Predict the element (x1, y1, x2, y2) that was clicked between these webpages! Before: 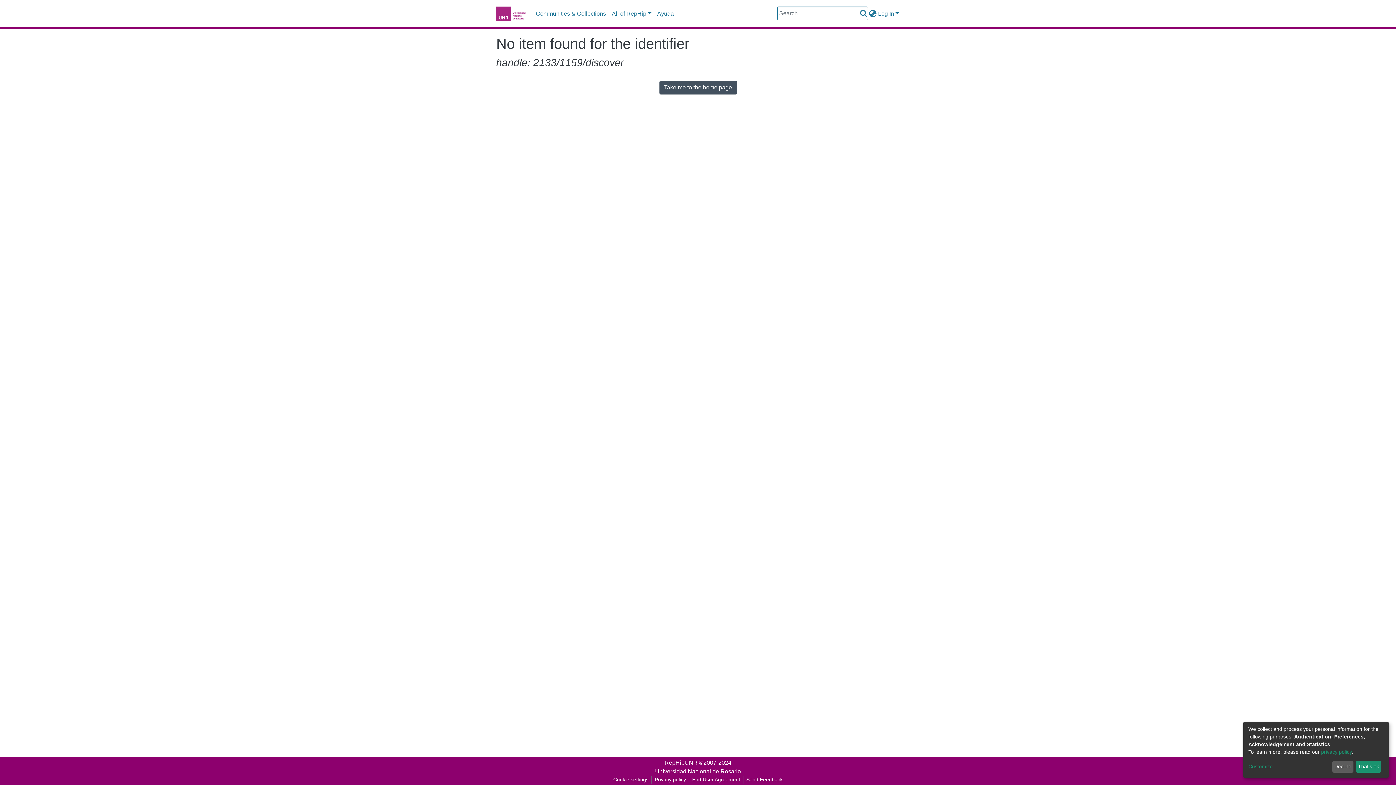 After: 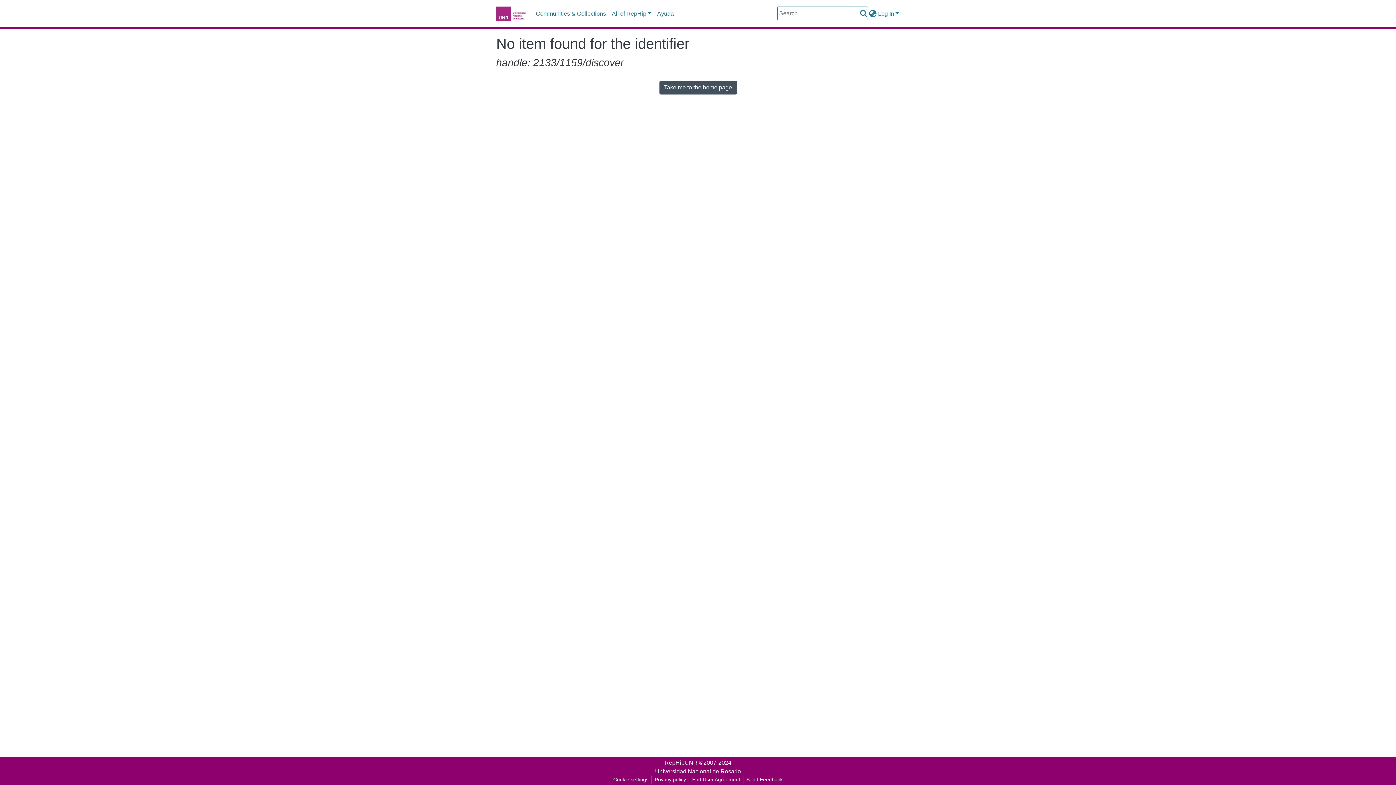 Action: label: Decline bbox: (1332, 761, 1353, 773)